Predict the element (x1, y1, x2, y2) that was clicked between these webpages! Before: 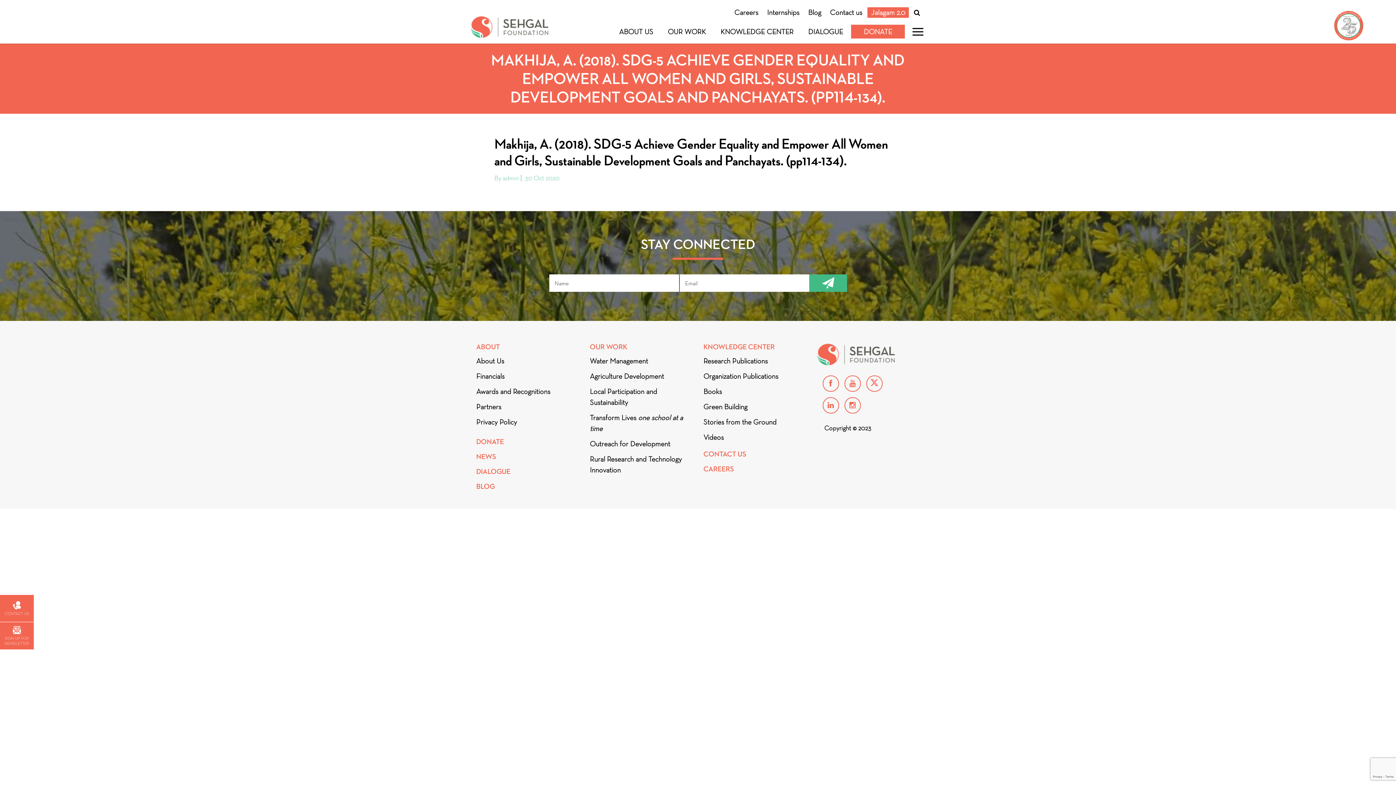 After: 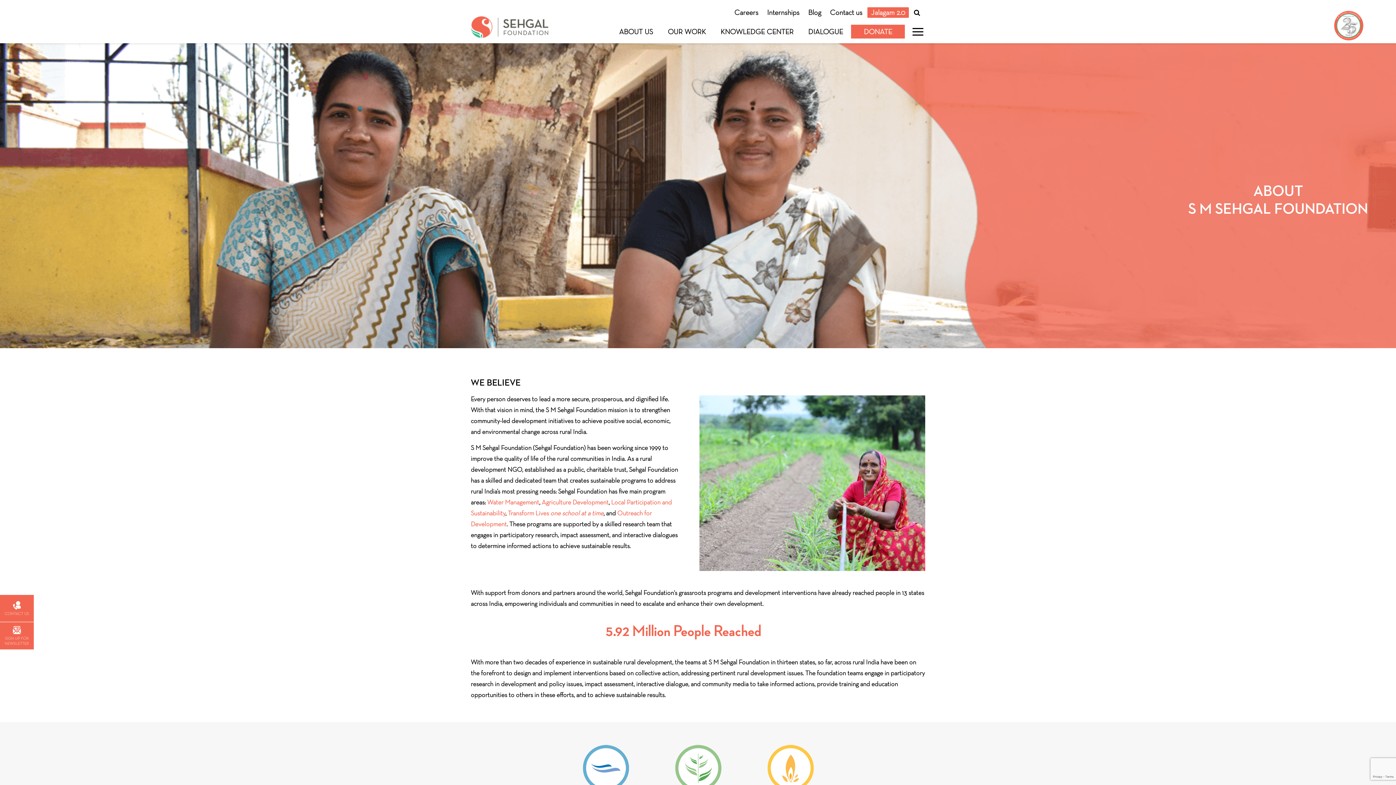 Action: label: ABOUT US bbox: (619, 27, 653, 36)